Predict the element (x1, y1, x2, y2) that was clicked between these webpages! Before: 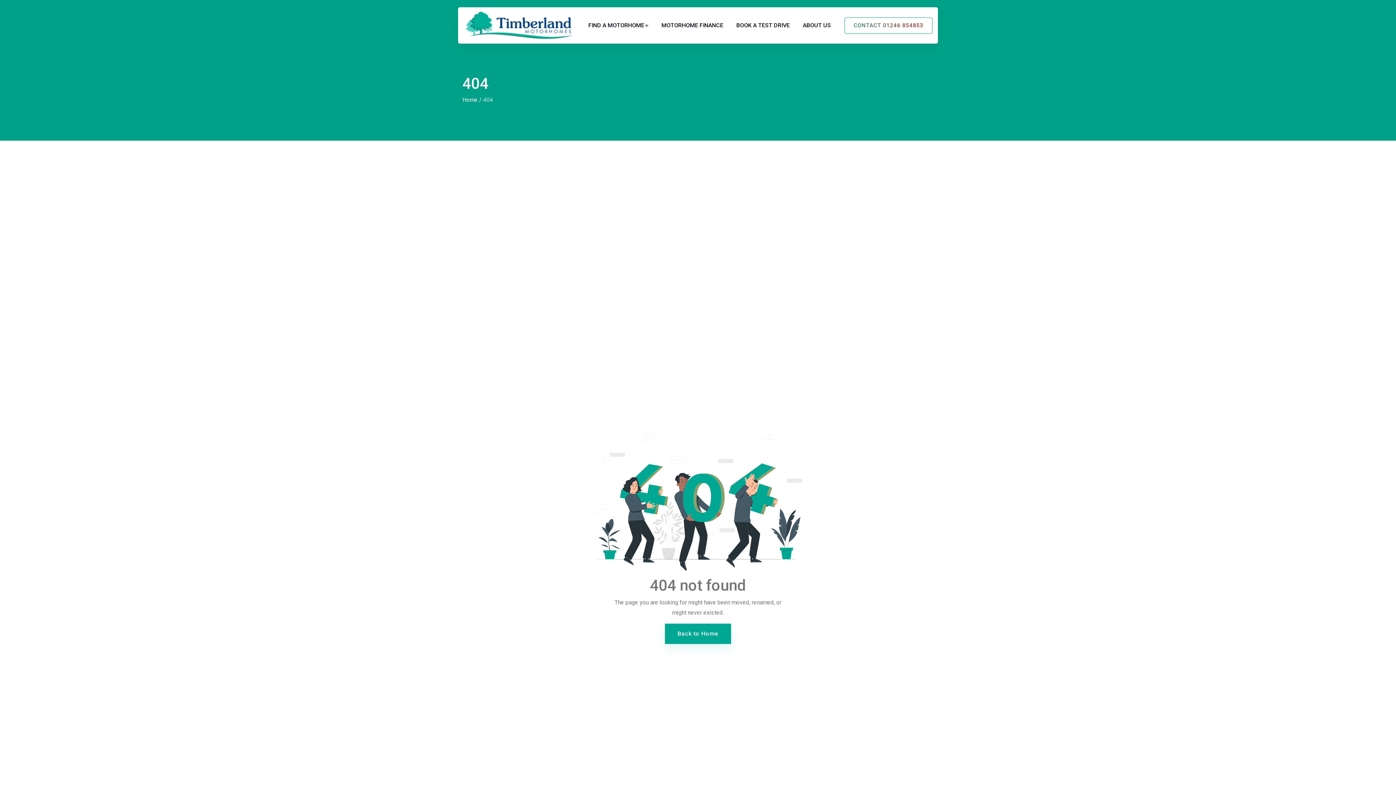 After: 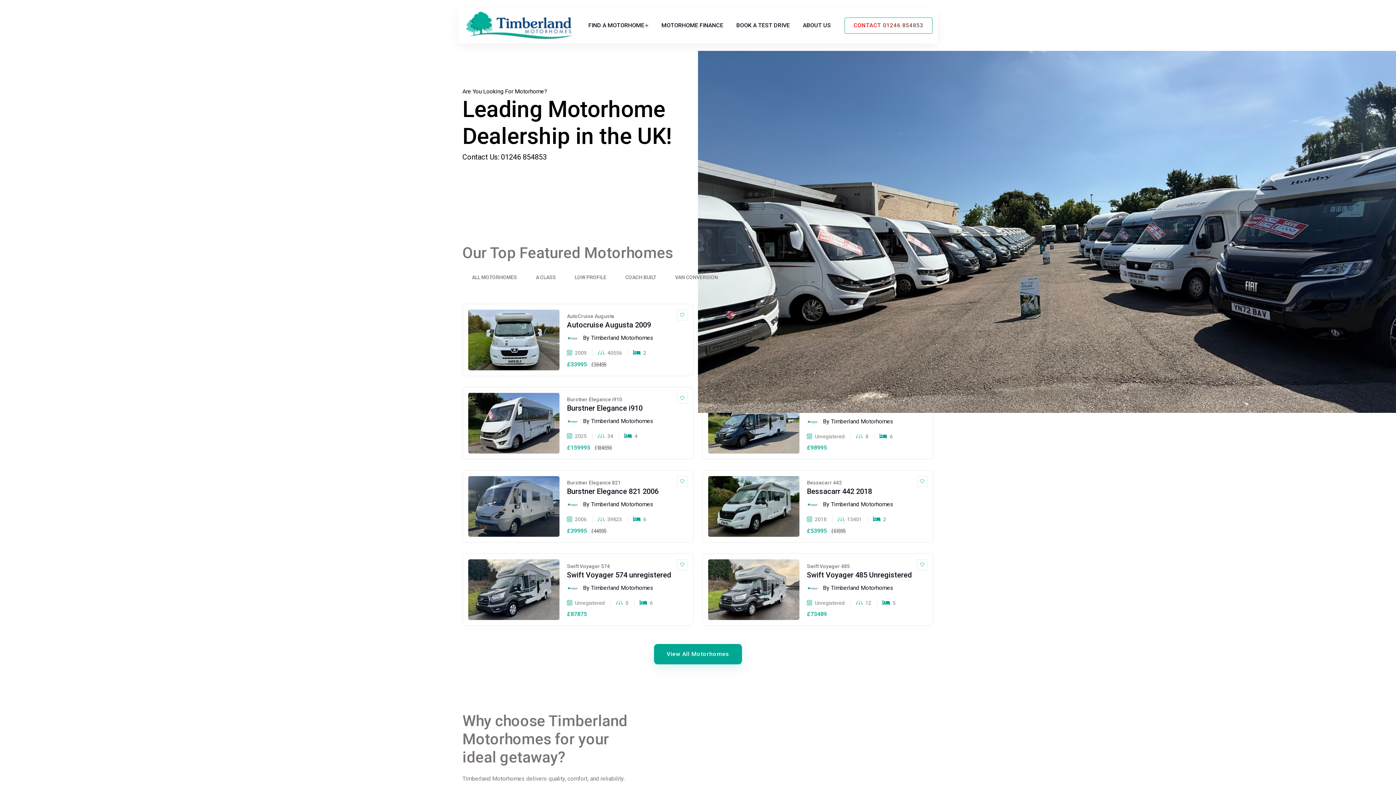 Action: label: Back to Home bbox: (664, 624, 731, 644)